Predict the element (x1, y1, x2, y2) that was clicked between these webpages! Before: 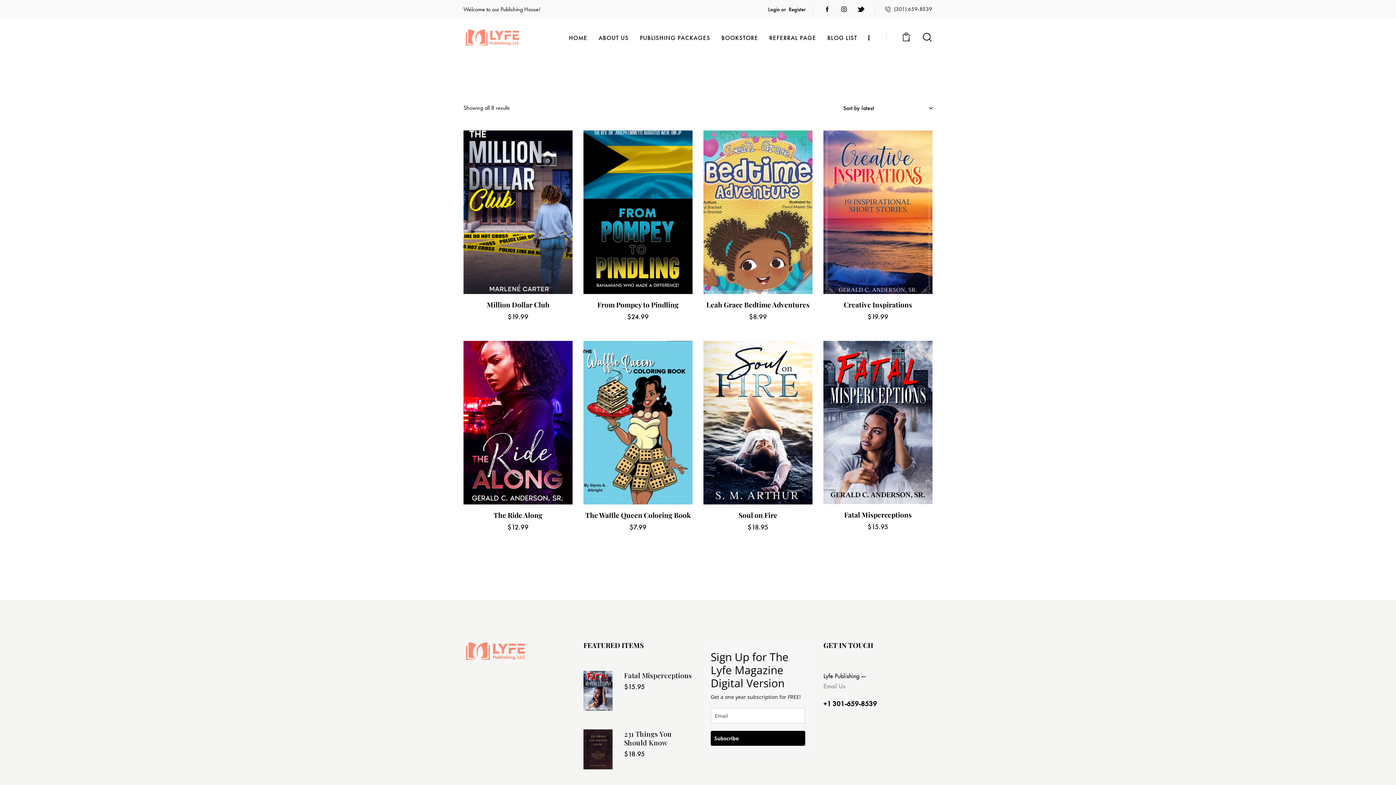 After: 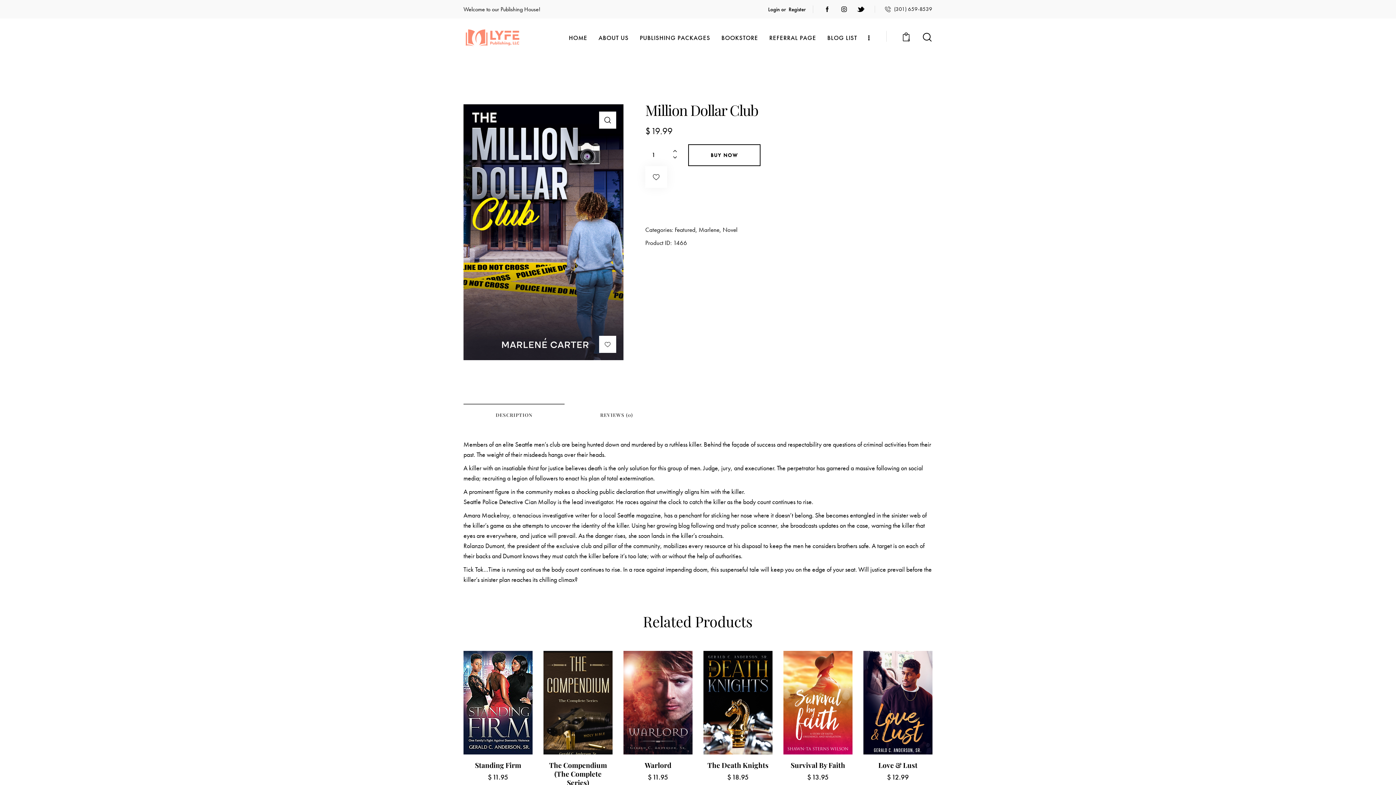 Action: bbox: (463, 130, 572, 294)